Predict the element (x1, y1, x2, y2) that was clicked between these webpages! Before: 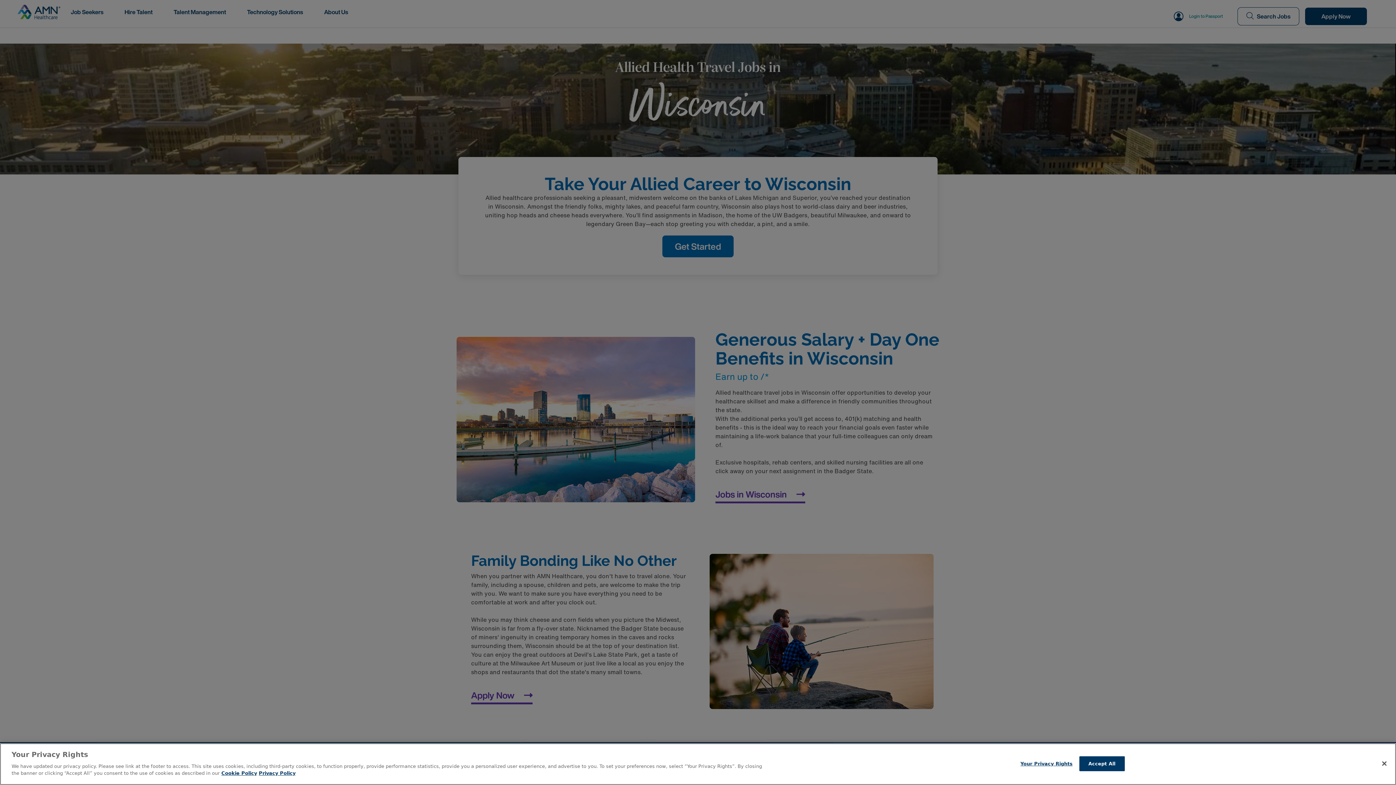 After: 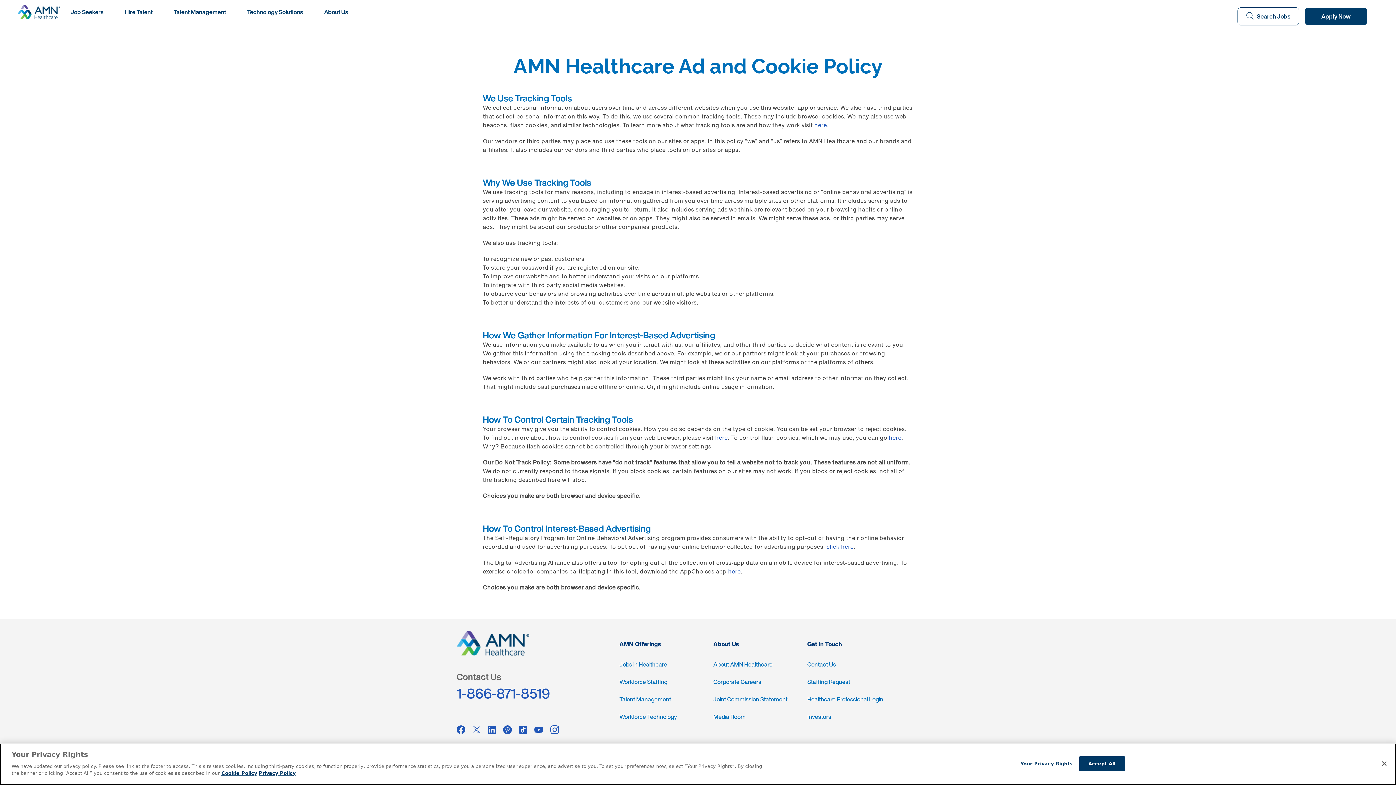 Action: label: More information about your Privacy Rights bbox: (221, 770, 257, 776)